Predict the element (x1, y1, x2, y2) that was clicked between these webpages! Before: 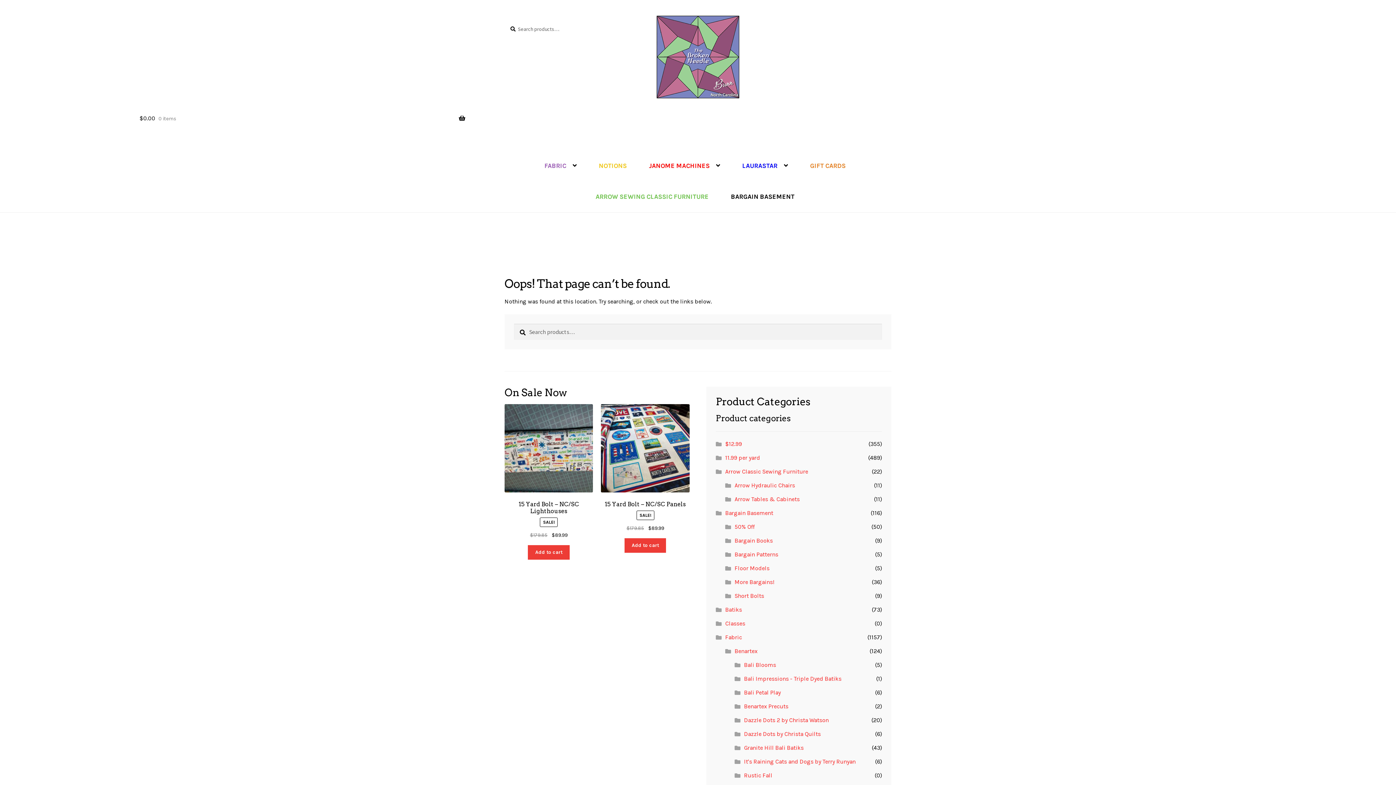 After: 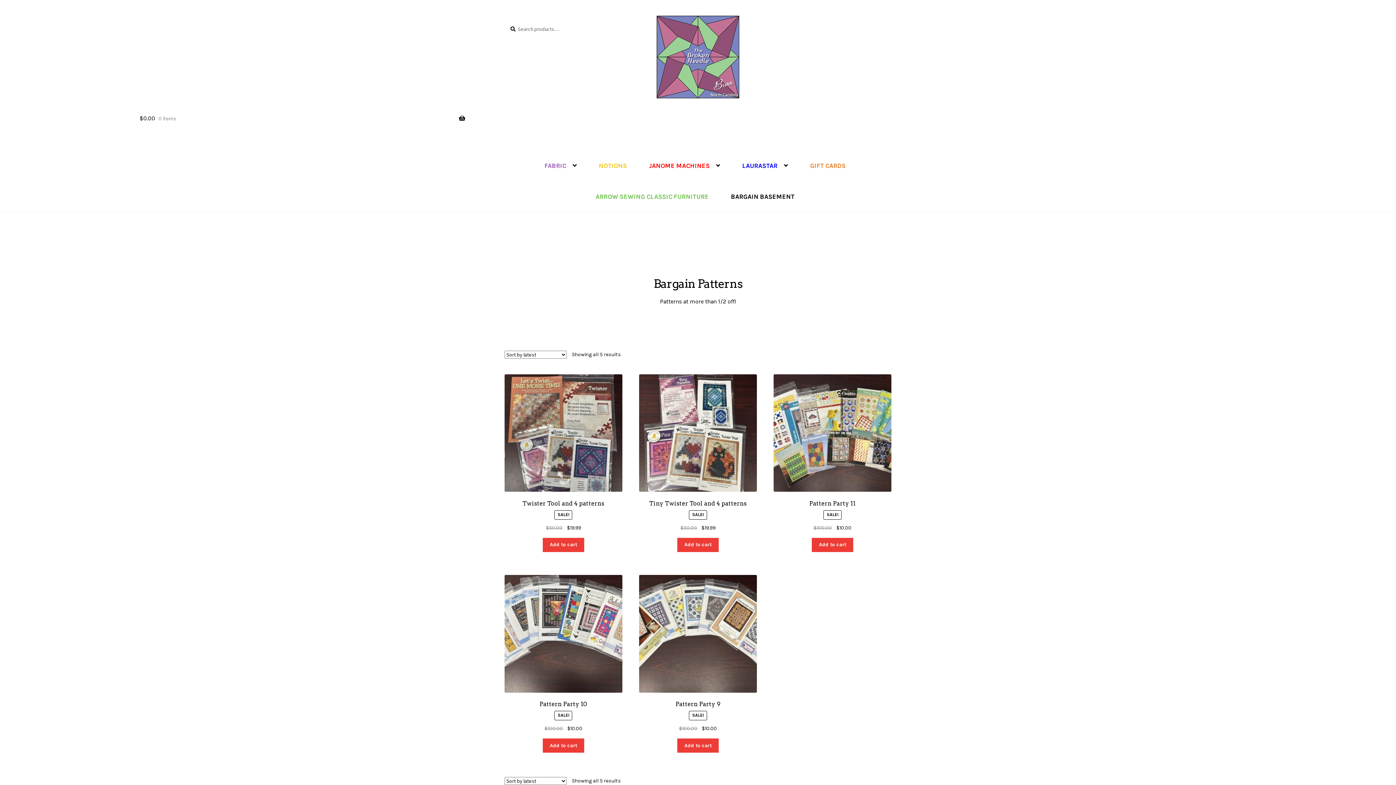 Action: bbox: (734, 551, 778, 558) label: Bargain Patterns